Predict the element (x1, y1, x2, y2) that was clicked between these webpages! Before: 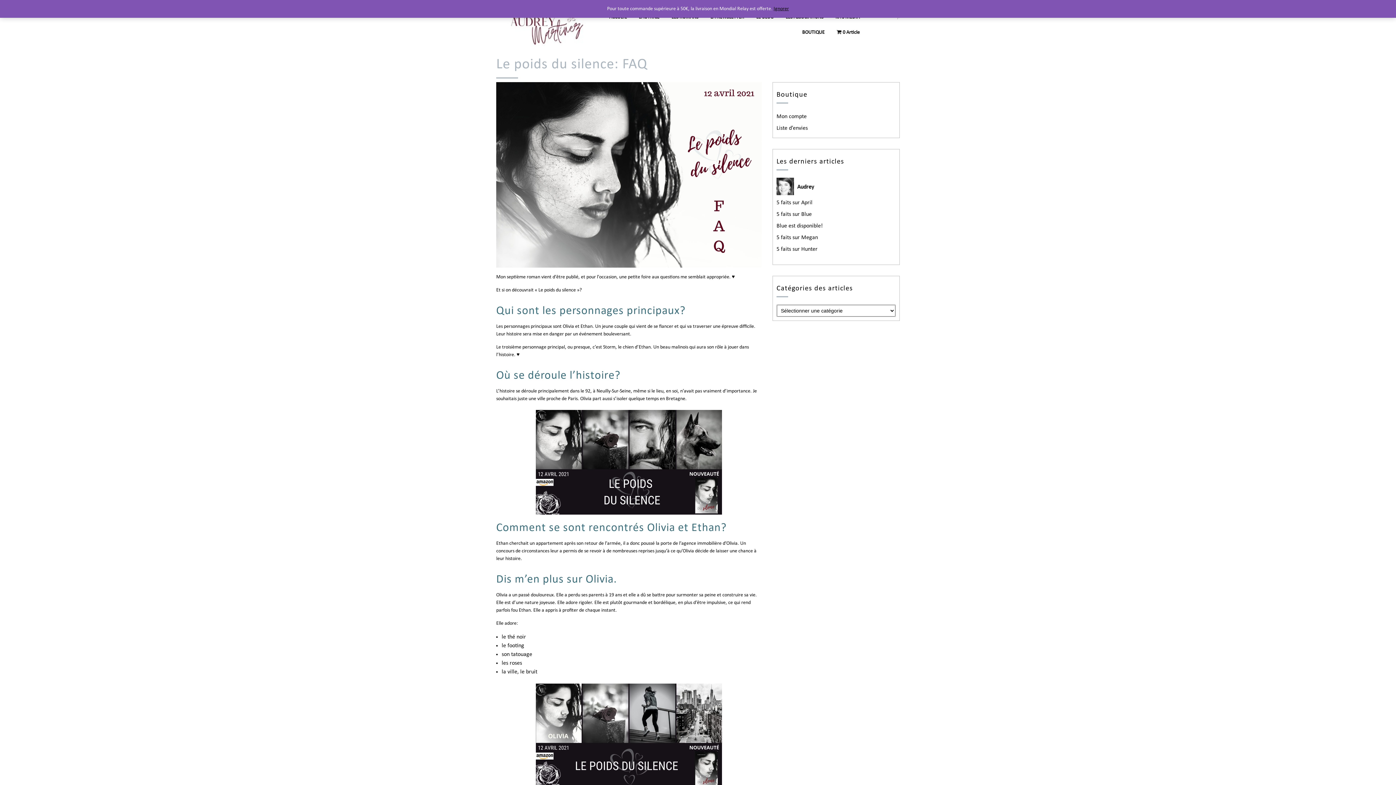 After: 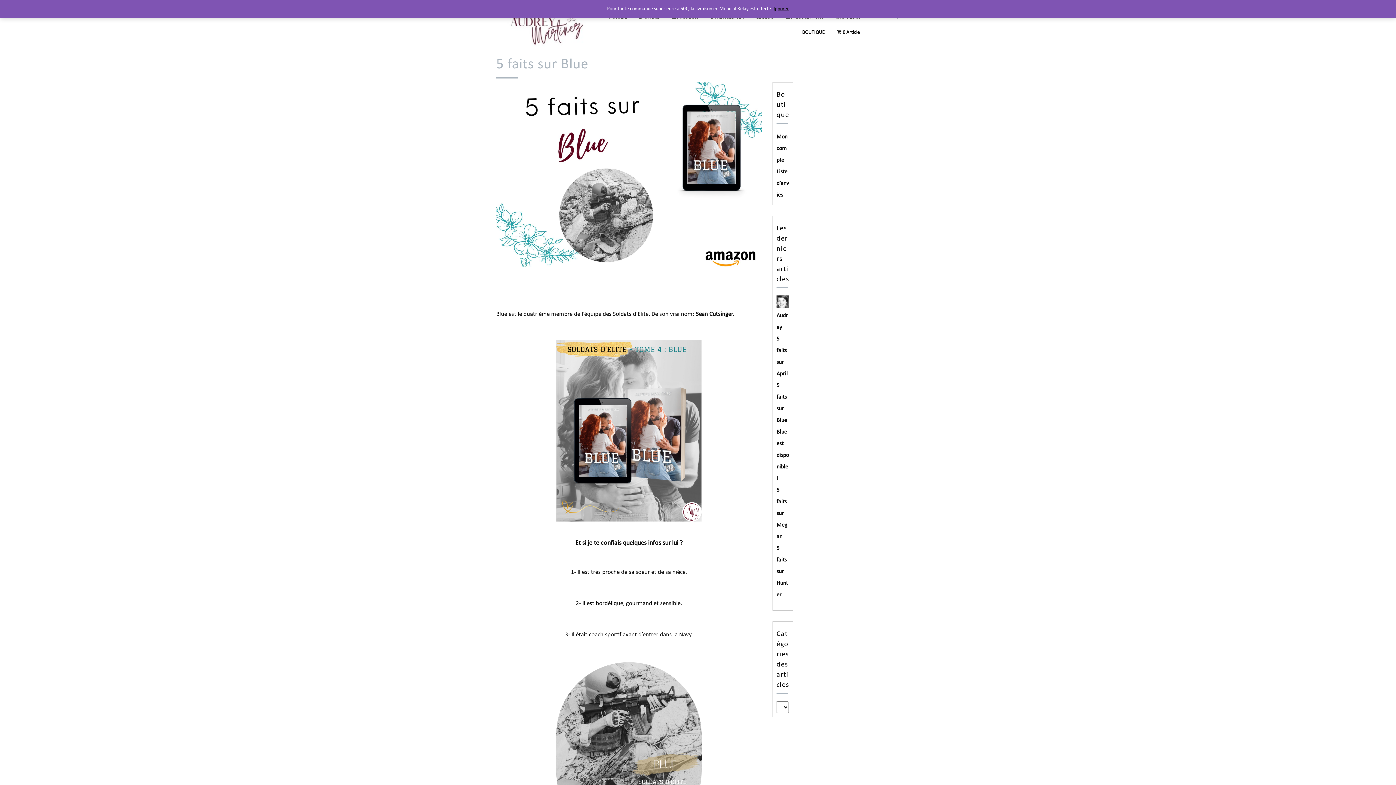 Action: label: 5 faits sur Blue bbox: (776, 211, 812, 217)